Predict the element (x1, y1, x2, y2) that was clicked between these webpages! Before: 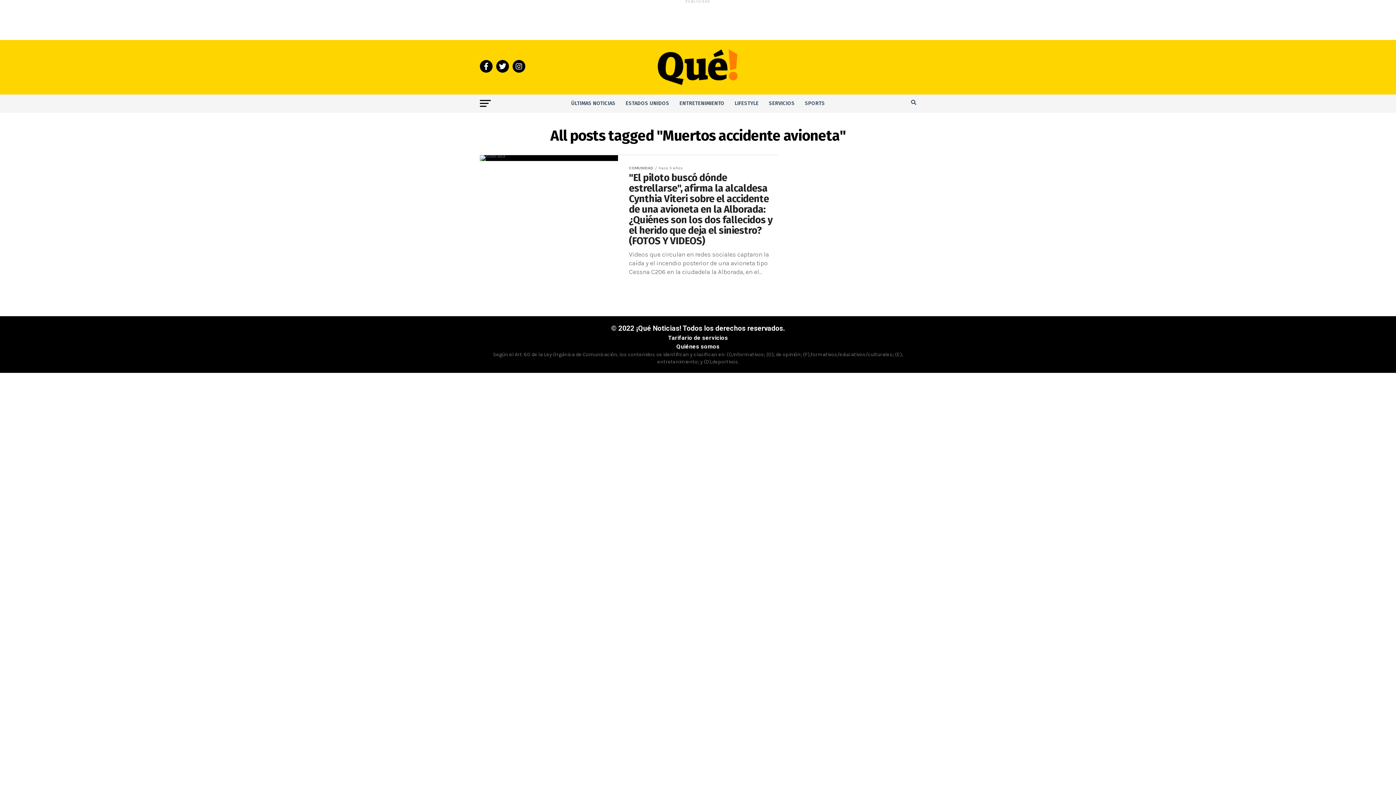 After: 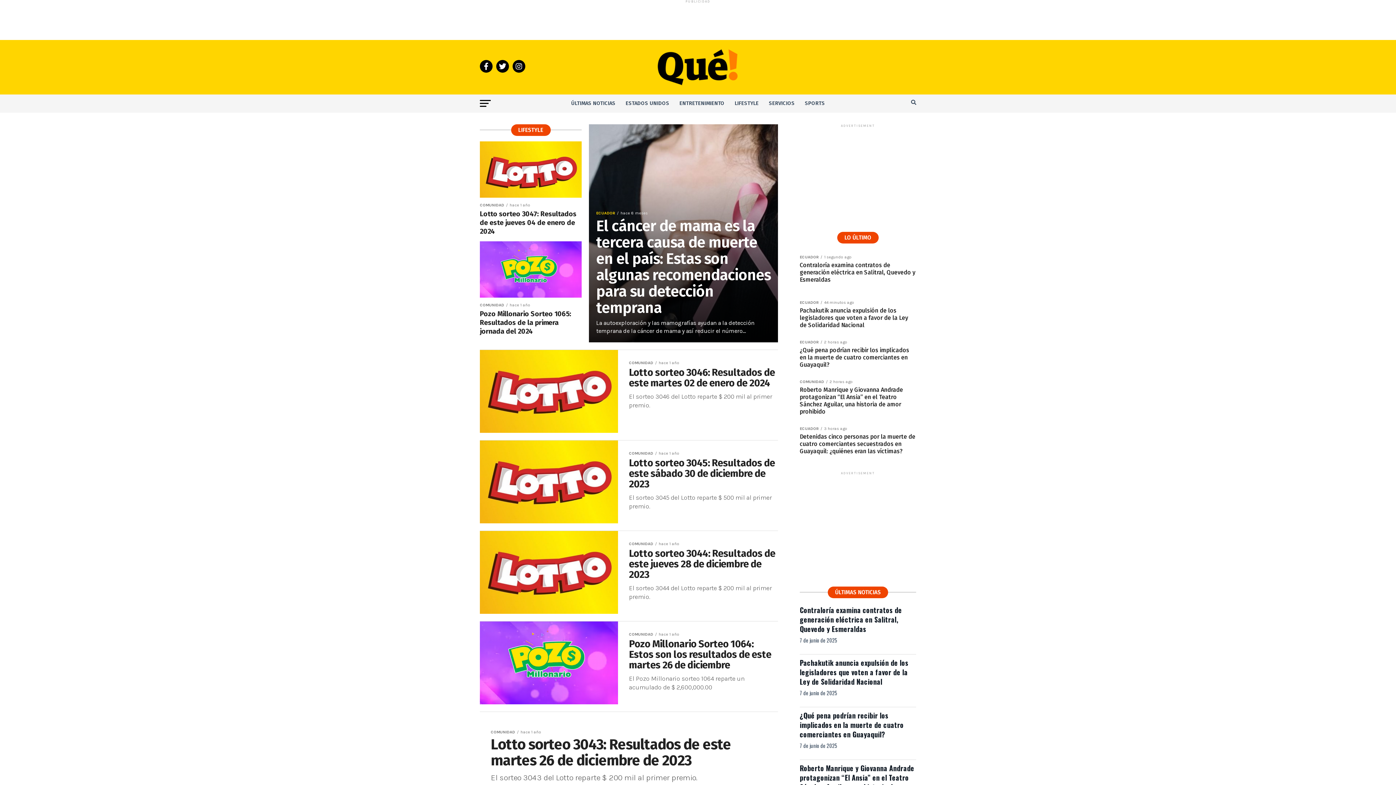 Action: bbox: (730, 94, 763, 112) label: LIFESTYLE